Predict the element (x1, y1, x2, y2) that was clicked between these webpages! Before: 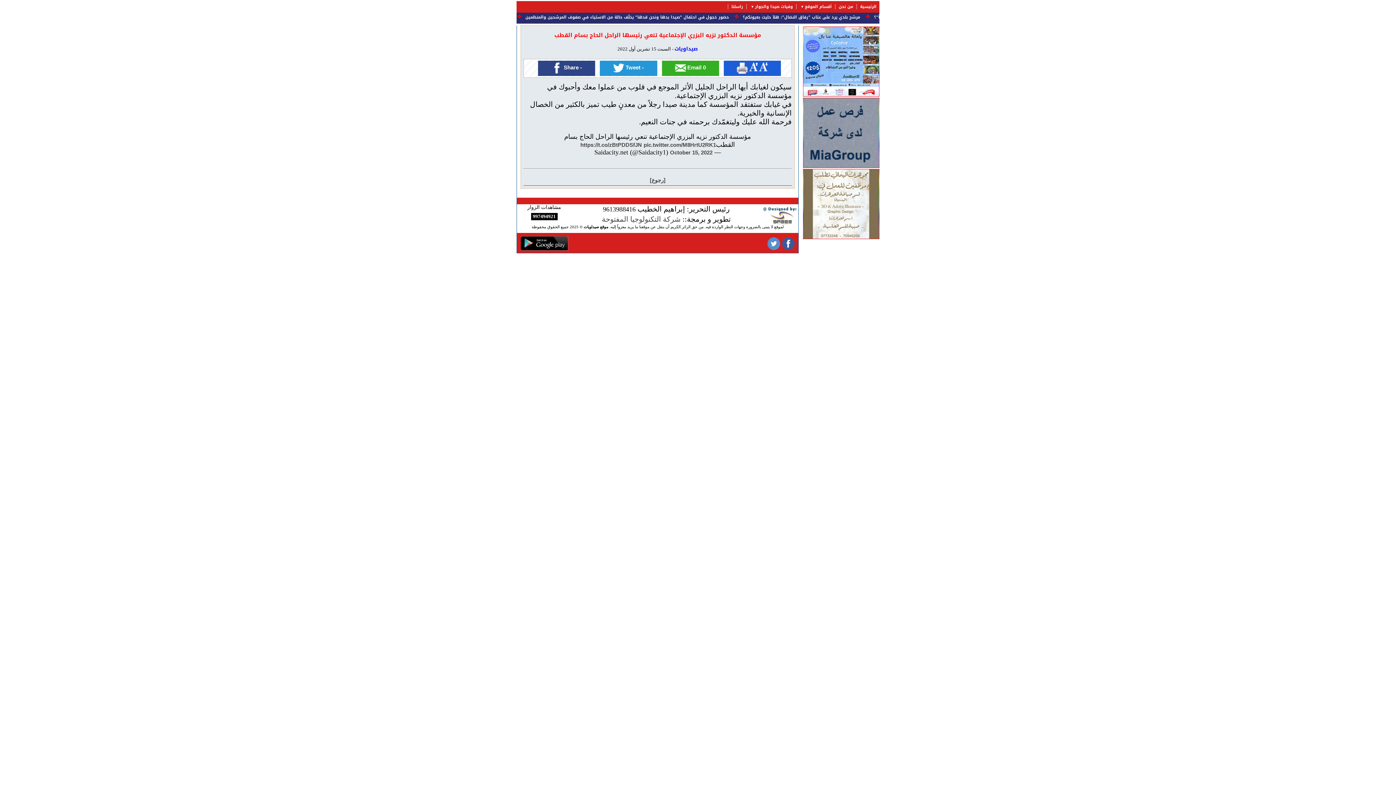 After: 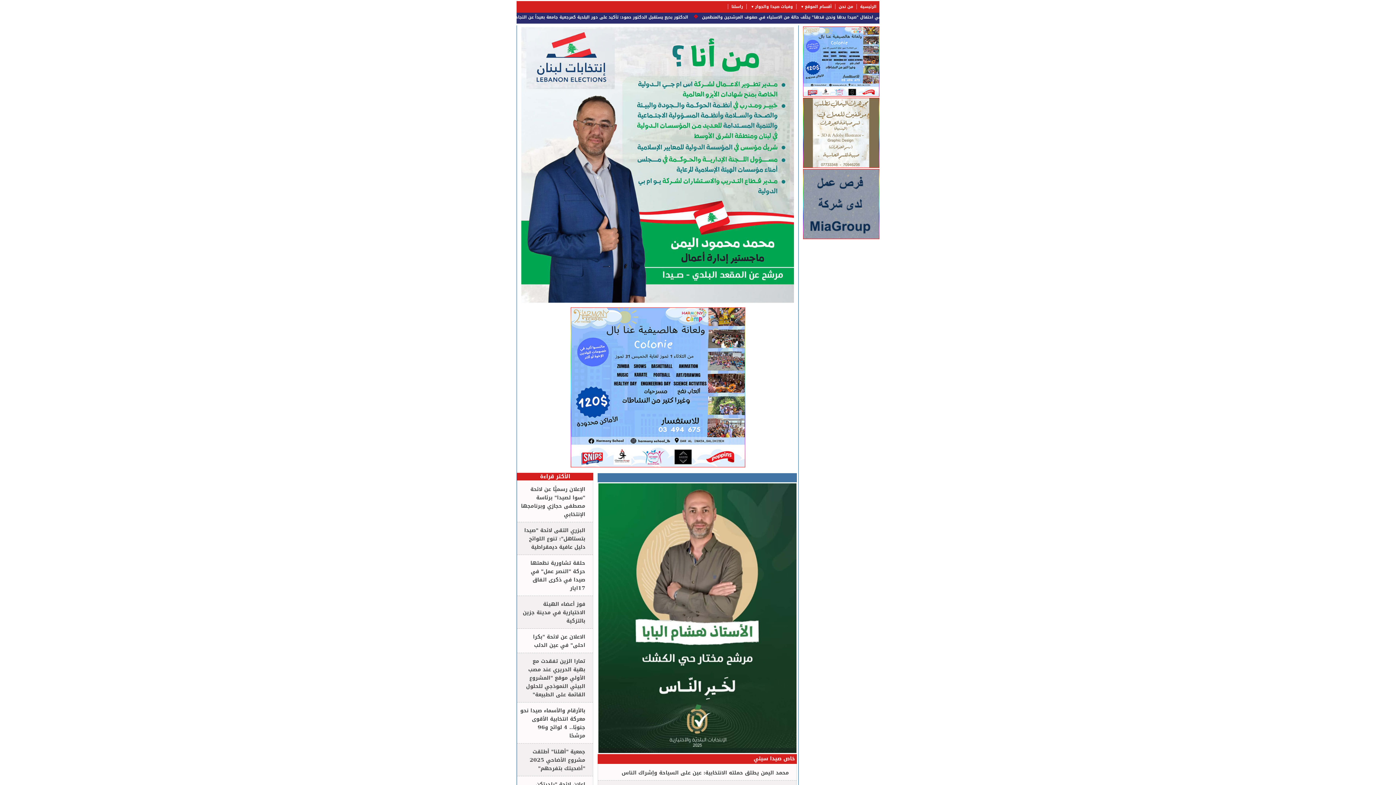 Action: label: الرئيسية bbox: (857, 1, 879, 12)